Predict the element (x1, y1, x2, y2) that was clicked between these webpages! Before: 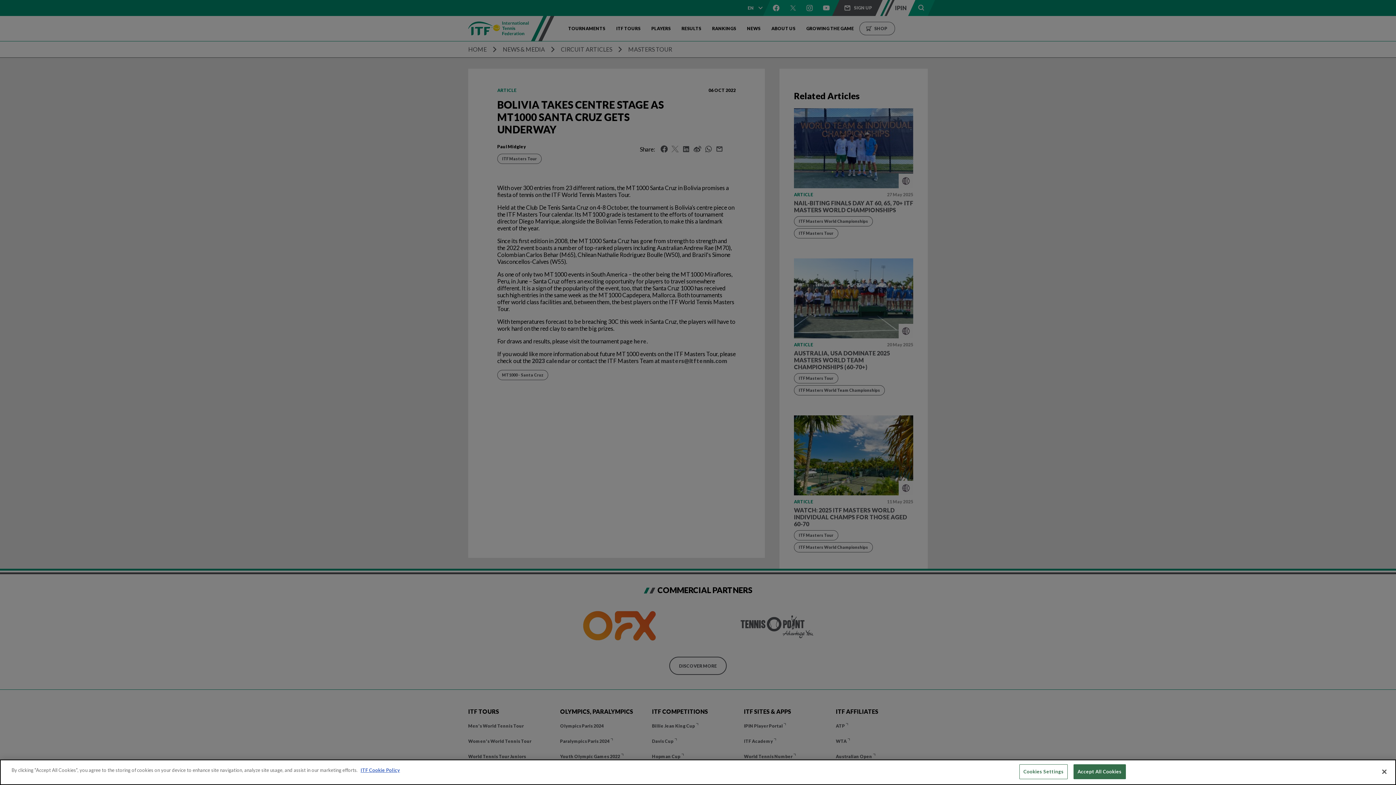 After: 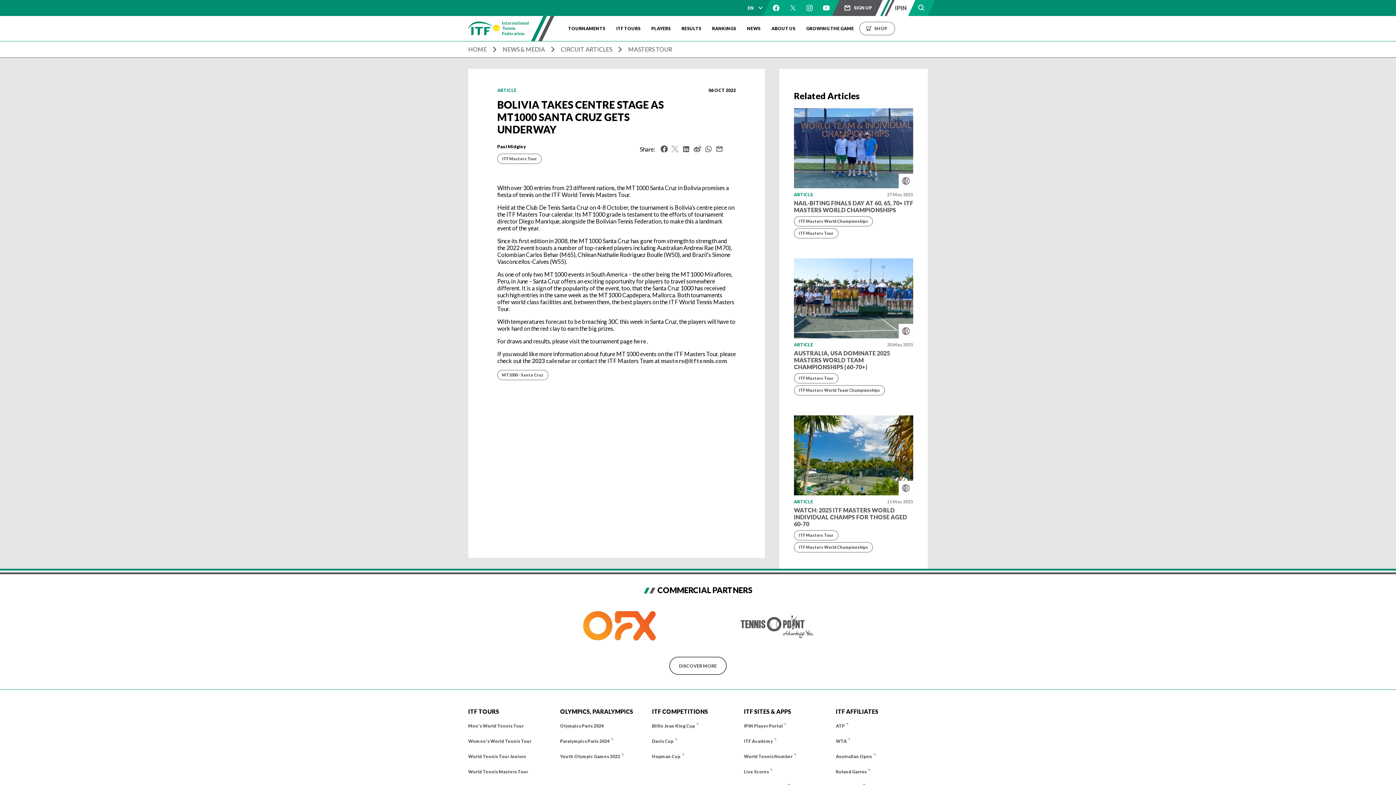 Action: label: Close bbox: (1376, 764, 1392, 780)